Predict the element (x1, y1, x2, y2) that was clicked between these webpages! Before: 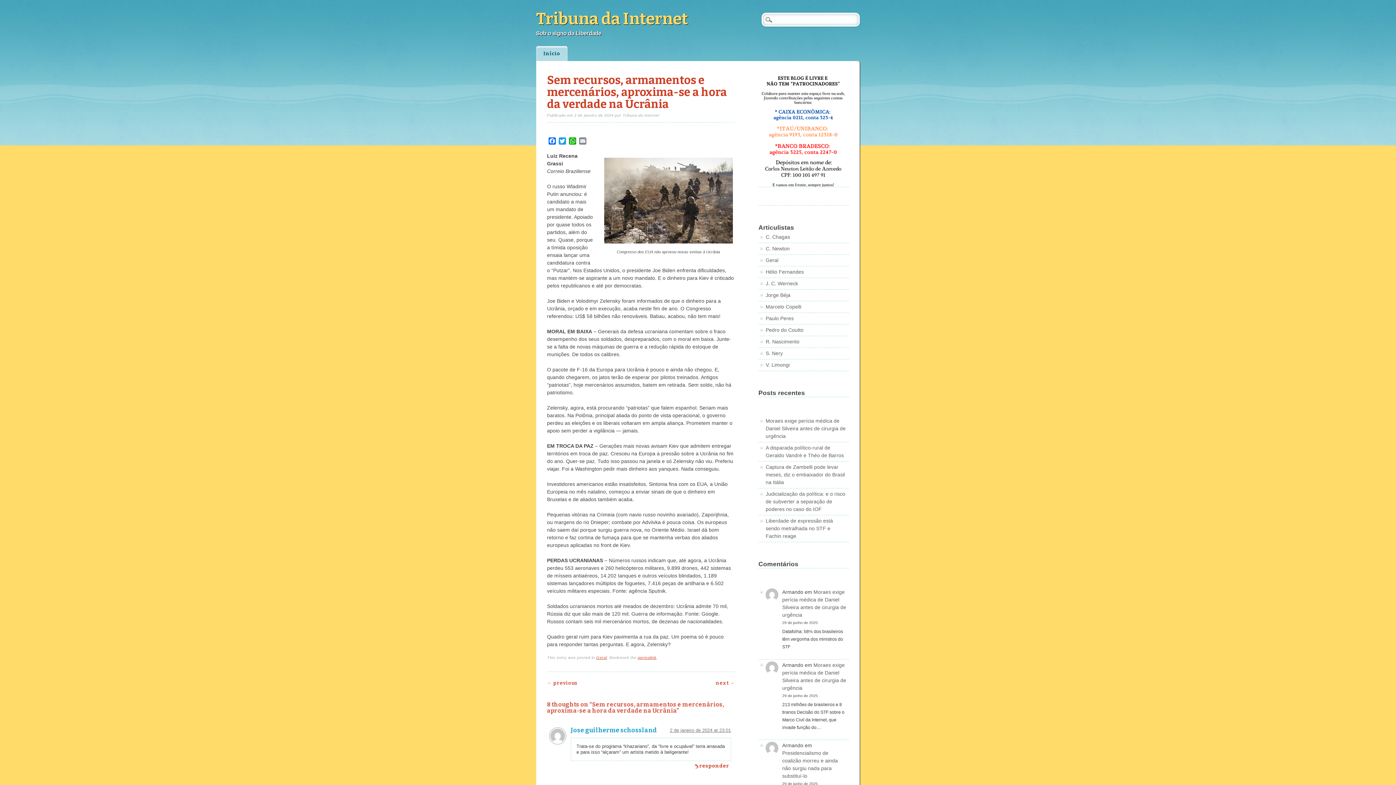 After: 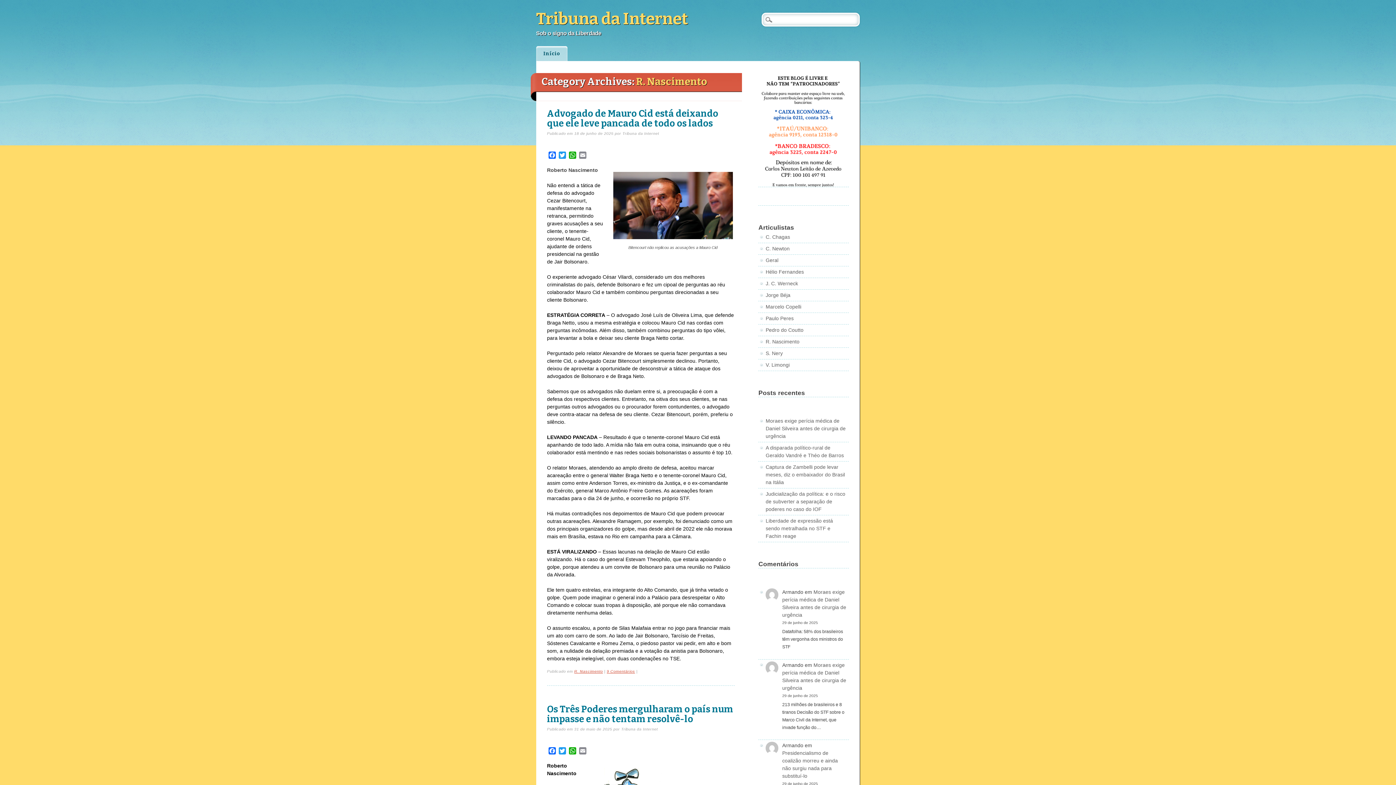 Action: label: R. Nascimento bbox: (765, 338, 799, 344)